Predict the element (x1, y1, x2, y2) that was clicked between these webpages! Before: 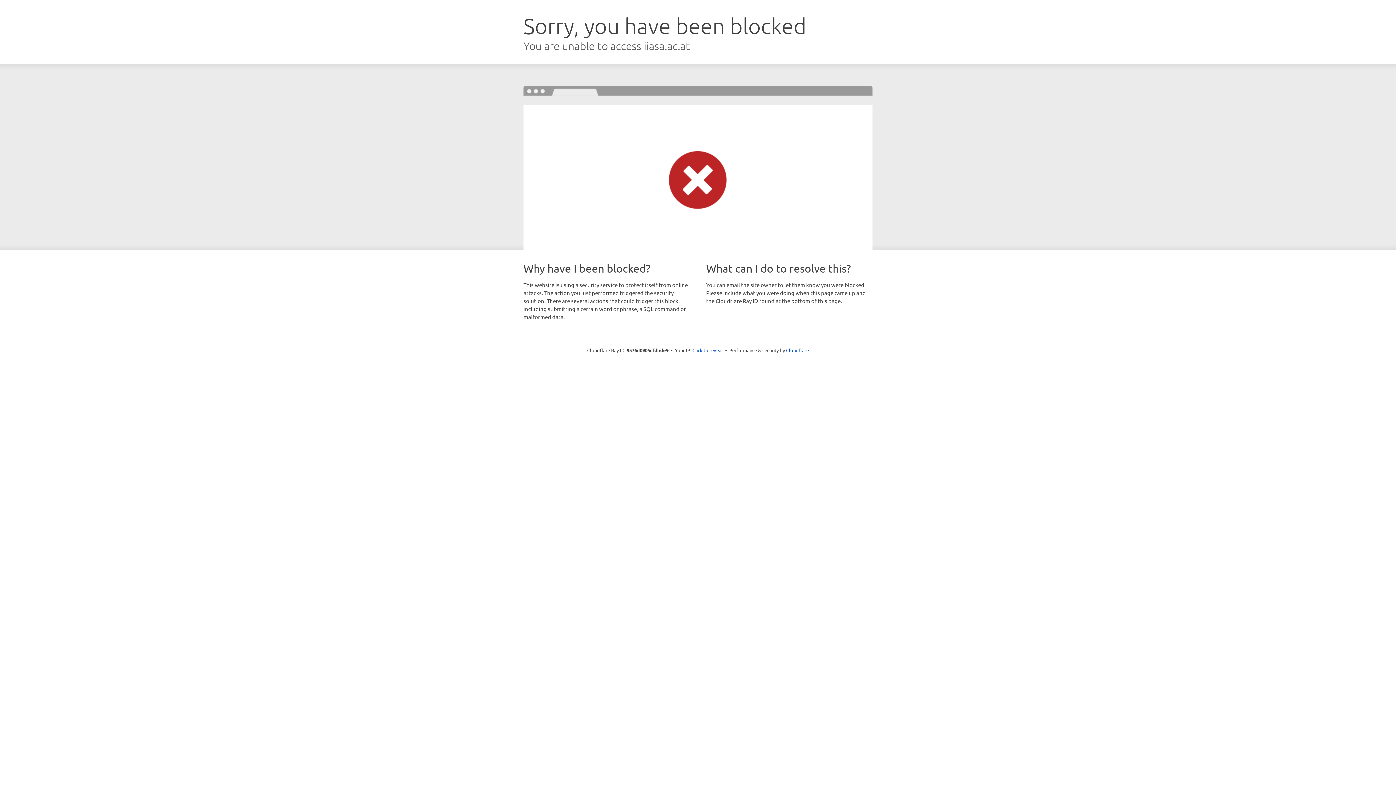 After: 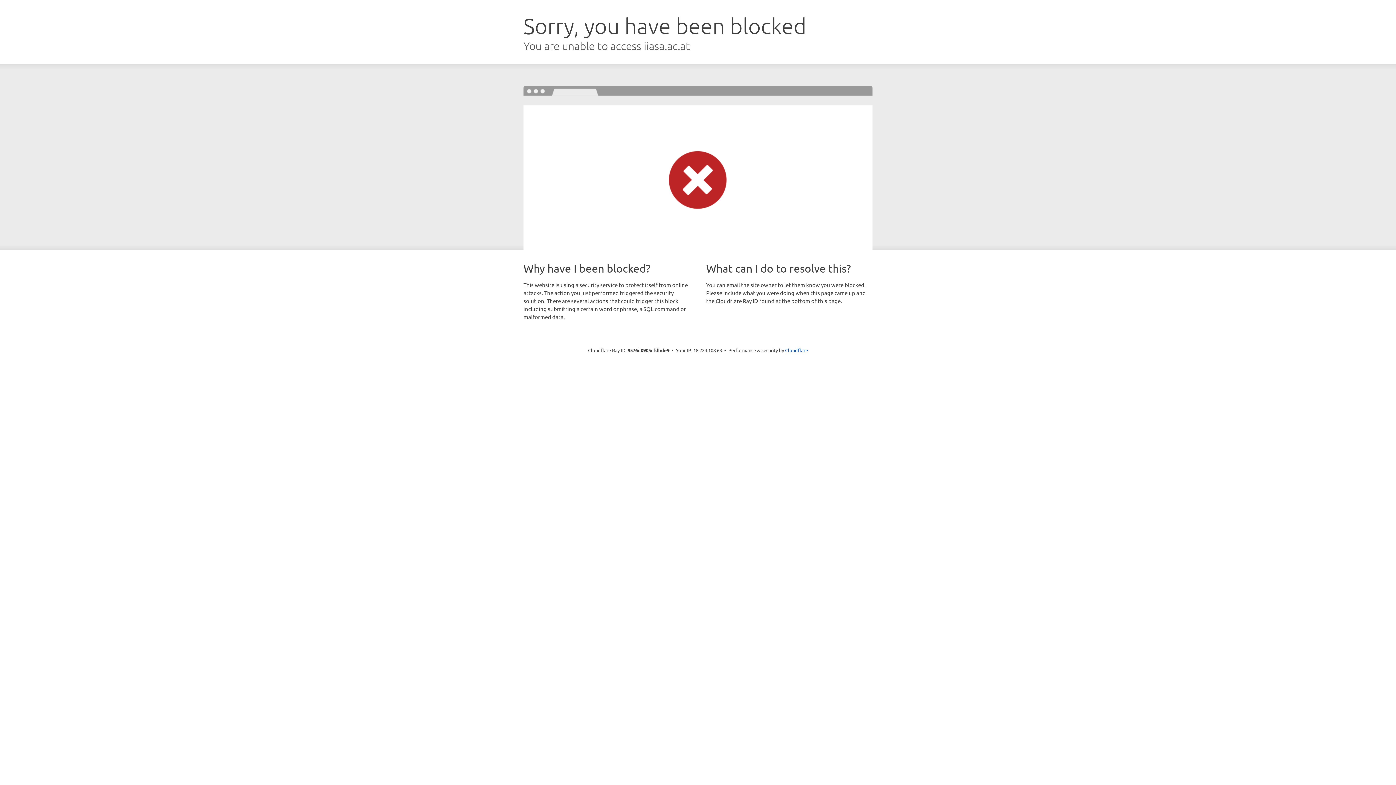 Action: label: Click to reveal bbox: (692, 346, 723, 353)